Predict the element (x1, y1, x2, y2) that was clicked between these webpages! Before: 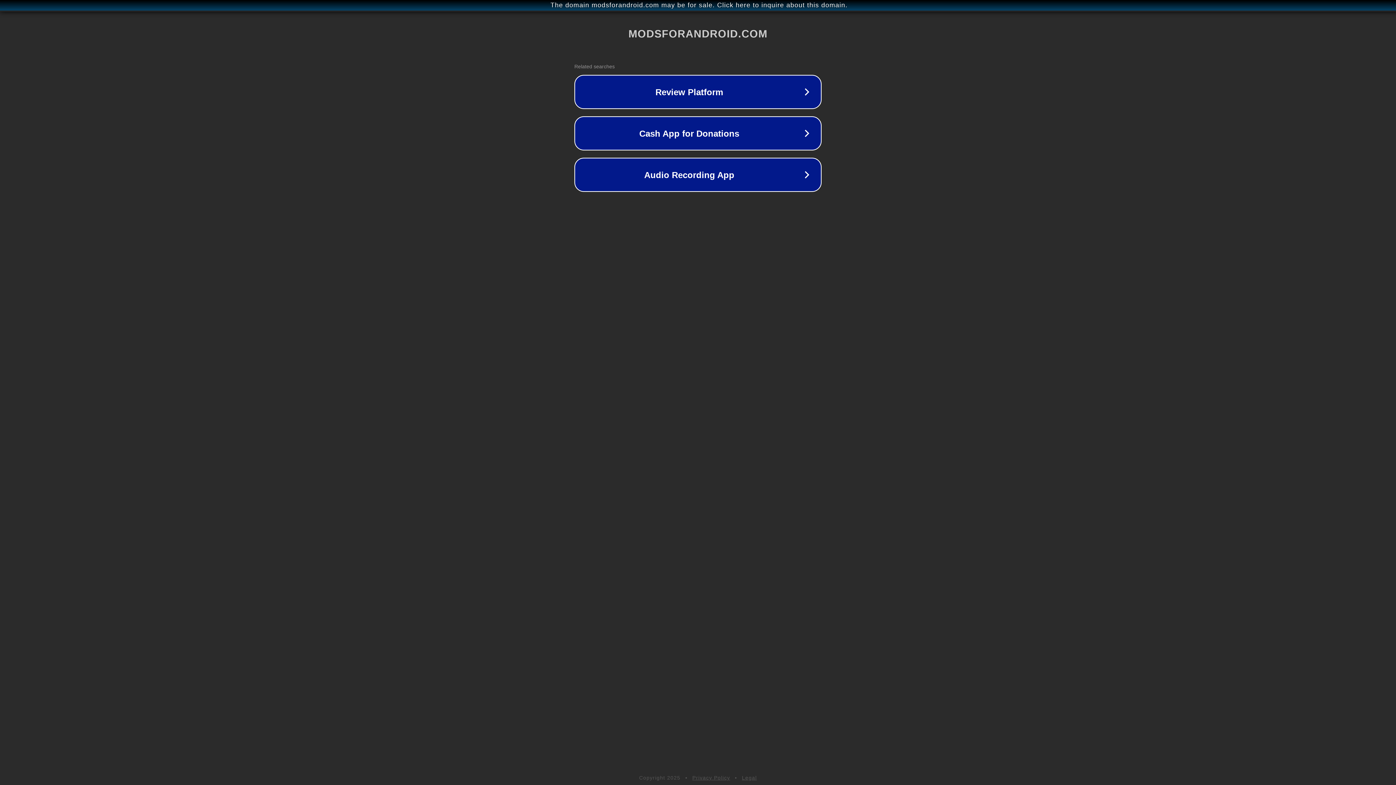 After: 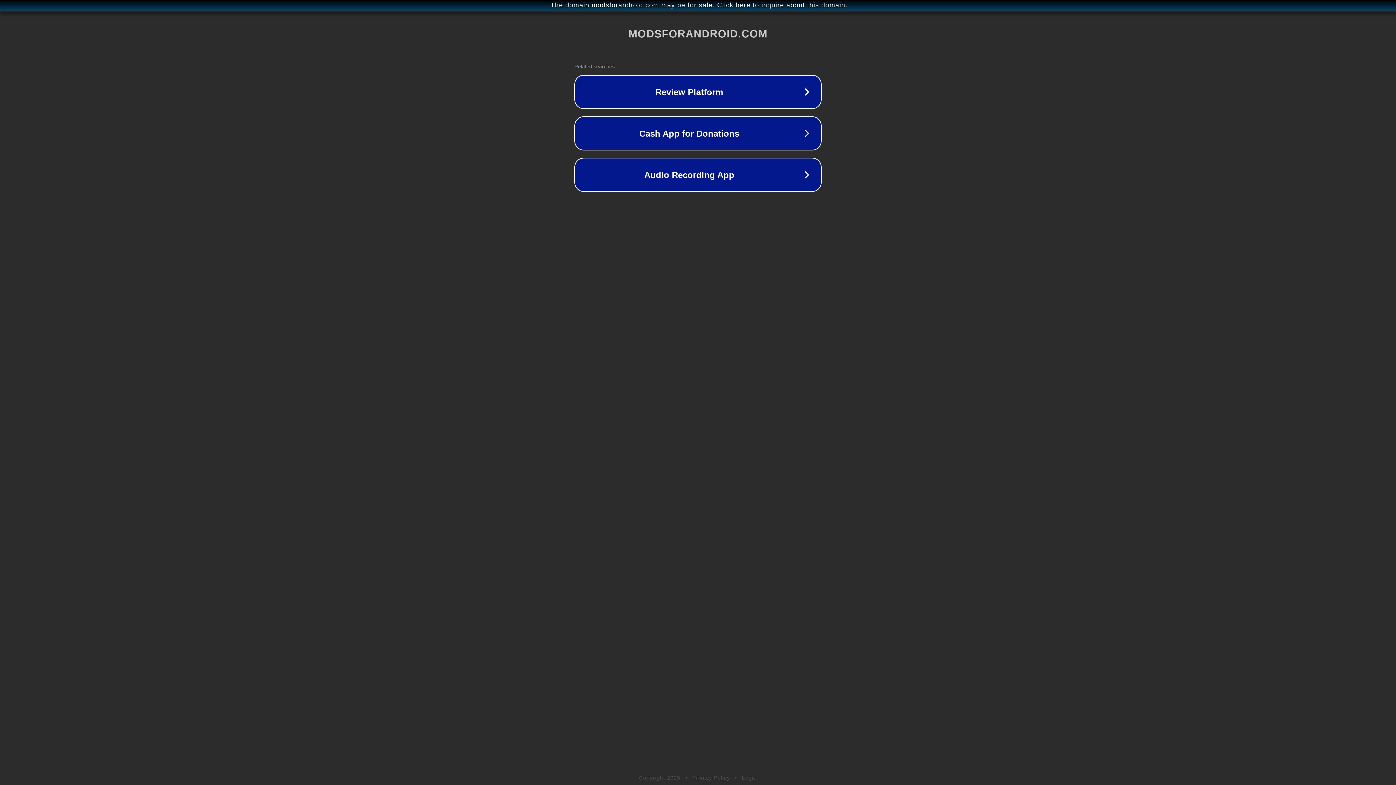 Action: label: Legal bbox: (742, 775, 757, 781)